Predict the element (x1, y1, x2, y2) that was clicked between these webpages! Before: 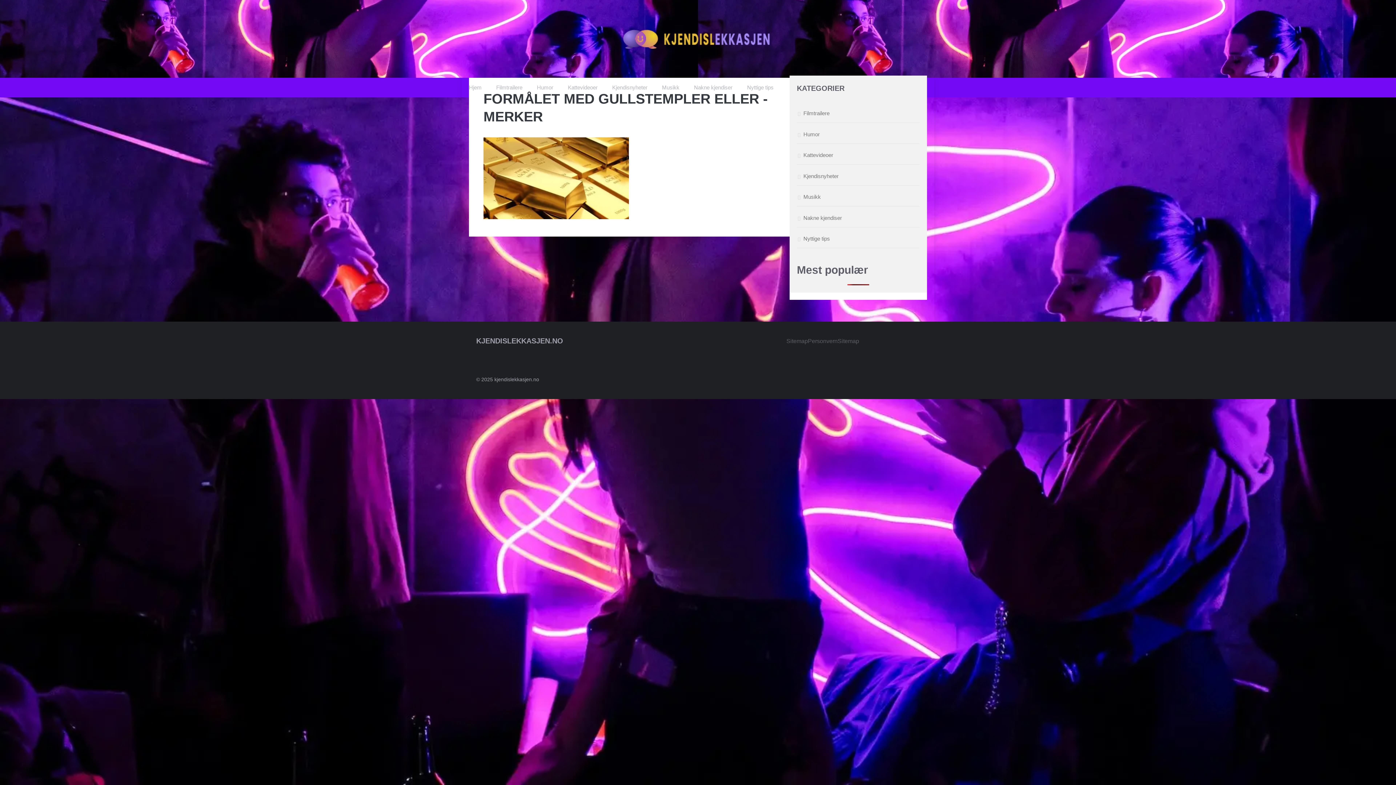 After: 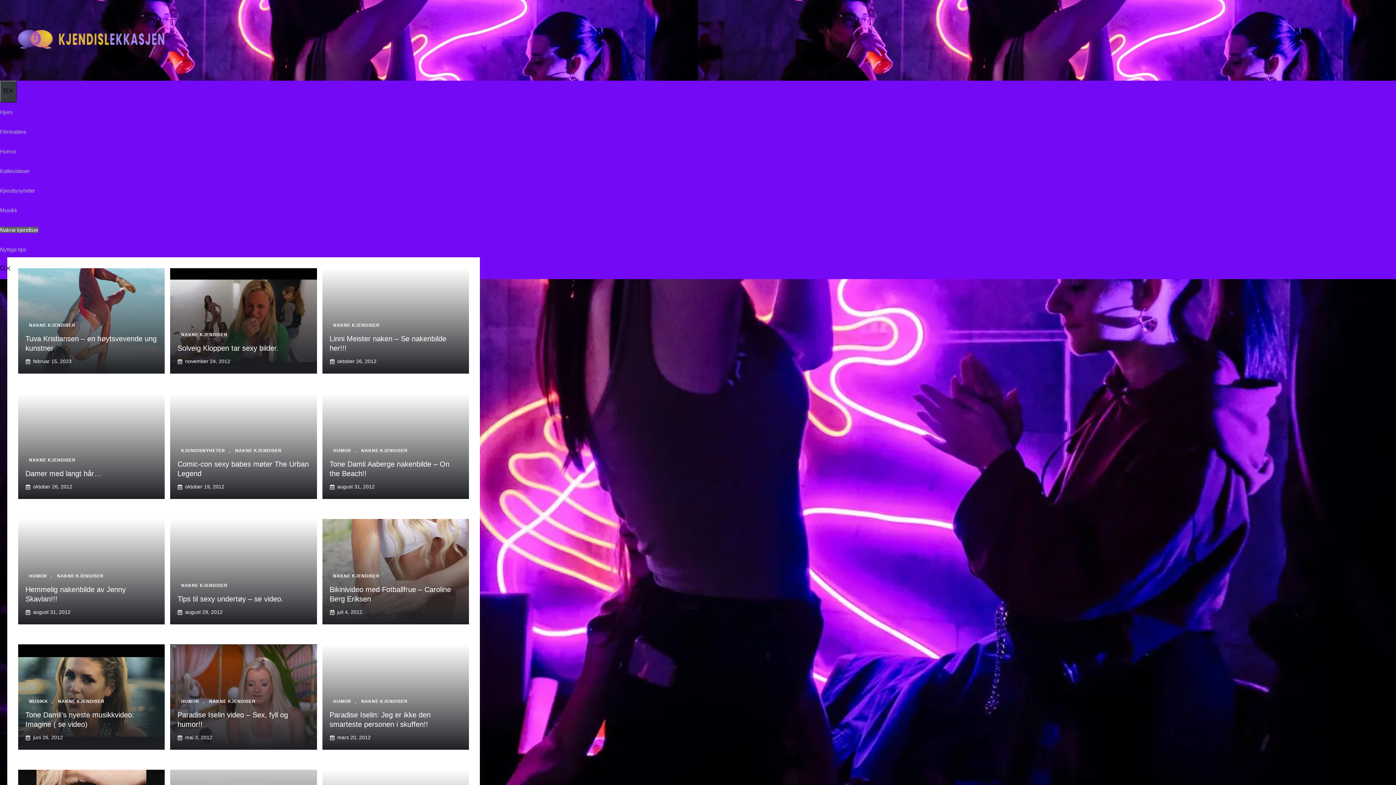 Action: label: Nakne kjendiser bbox: (797, 214, 842, 221)